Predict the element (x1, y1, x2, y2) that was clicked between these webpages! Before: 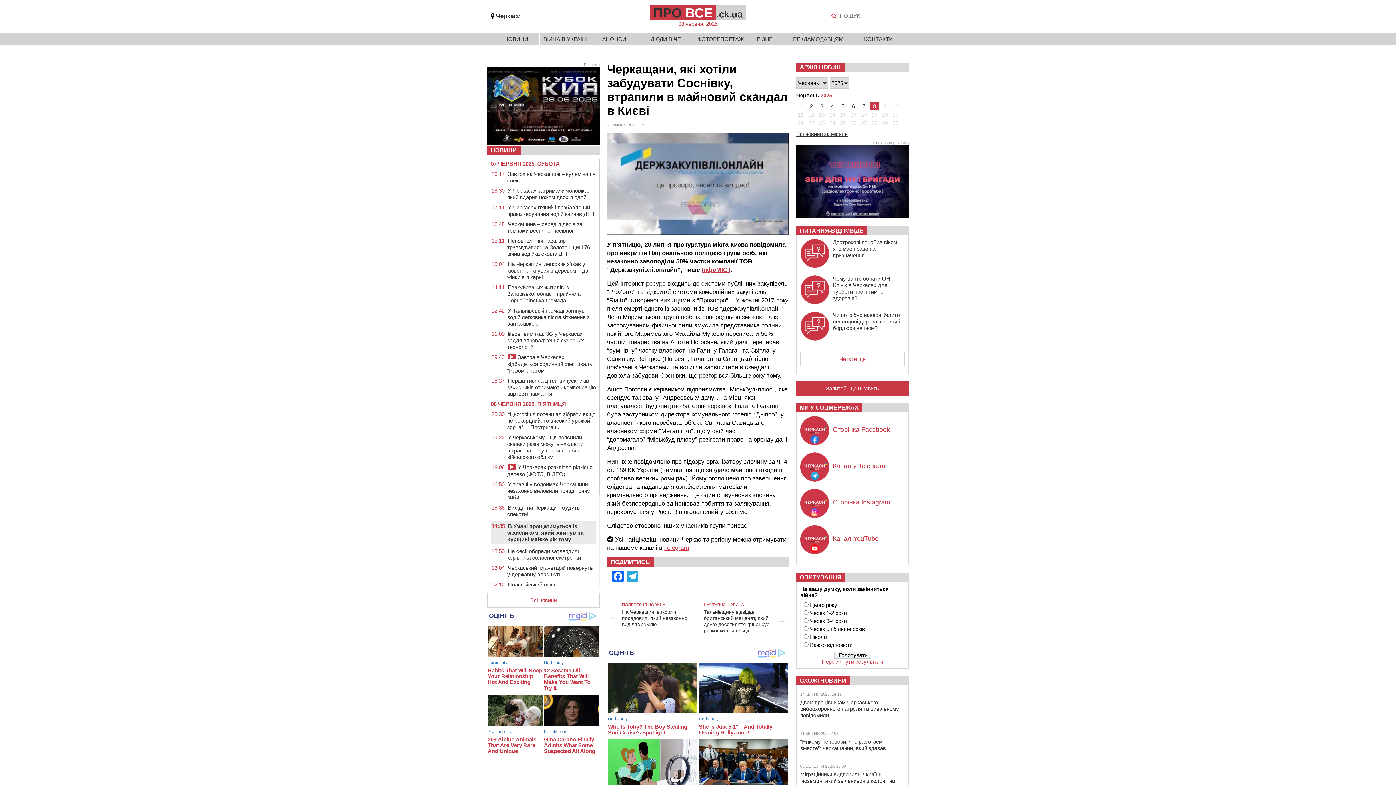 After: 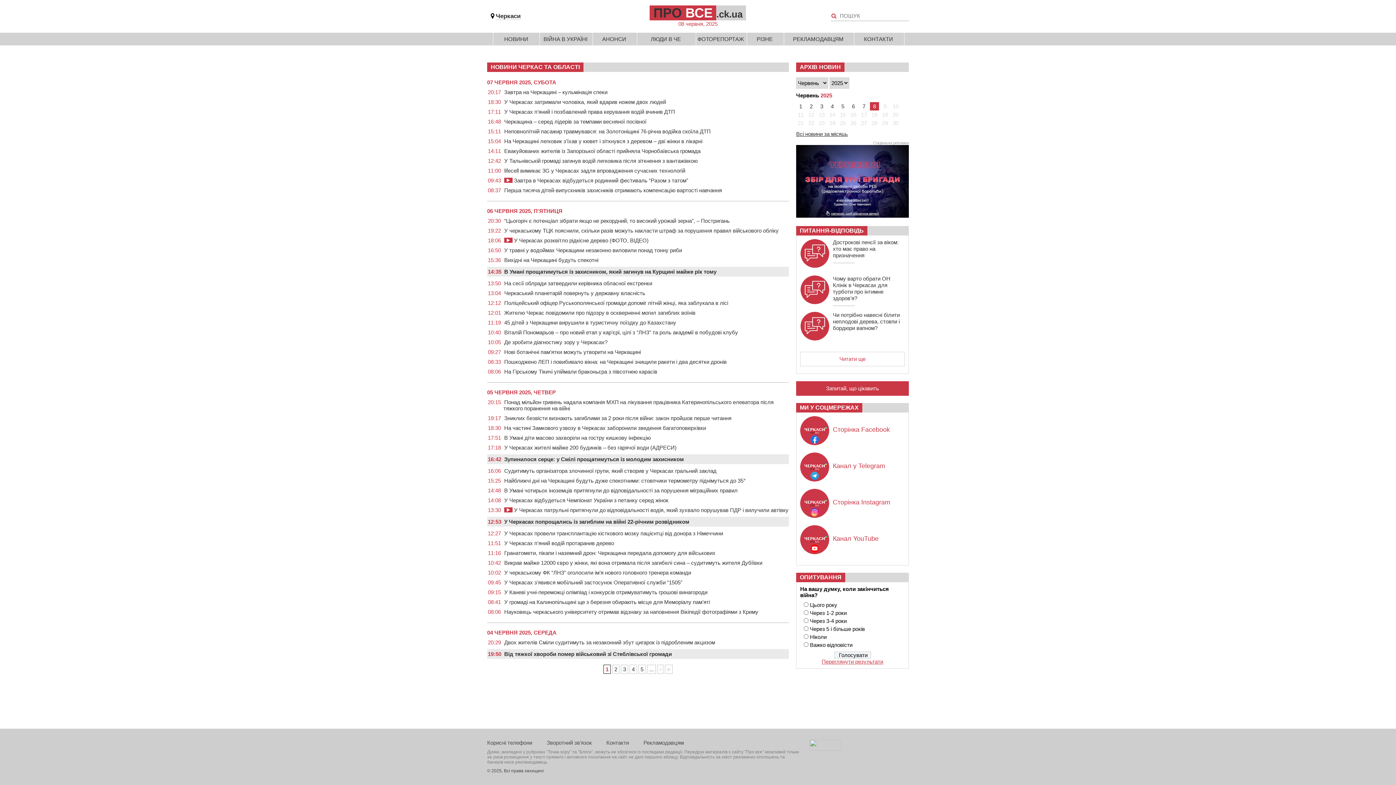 Action: label: НОВИНИ bbox: (493, 32, 539, 45)